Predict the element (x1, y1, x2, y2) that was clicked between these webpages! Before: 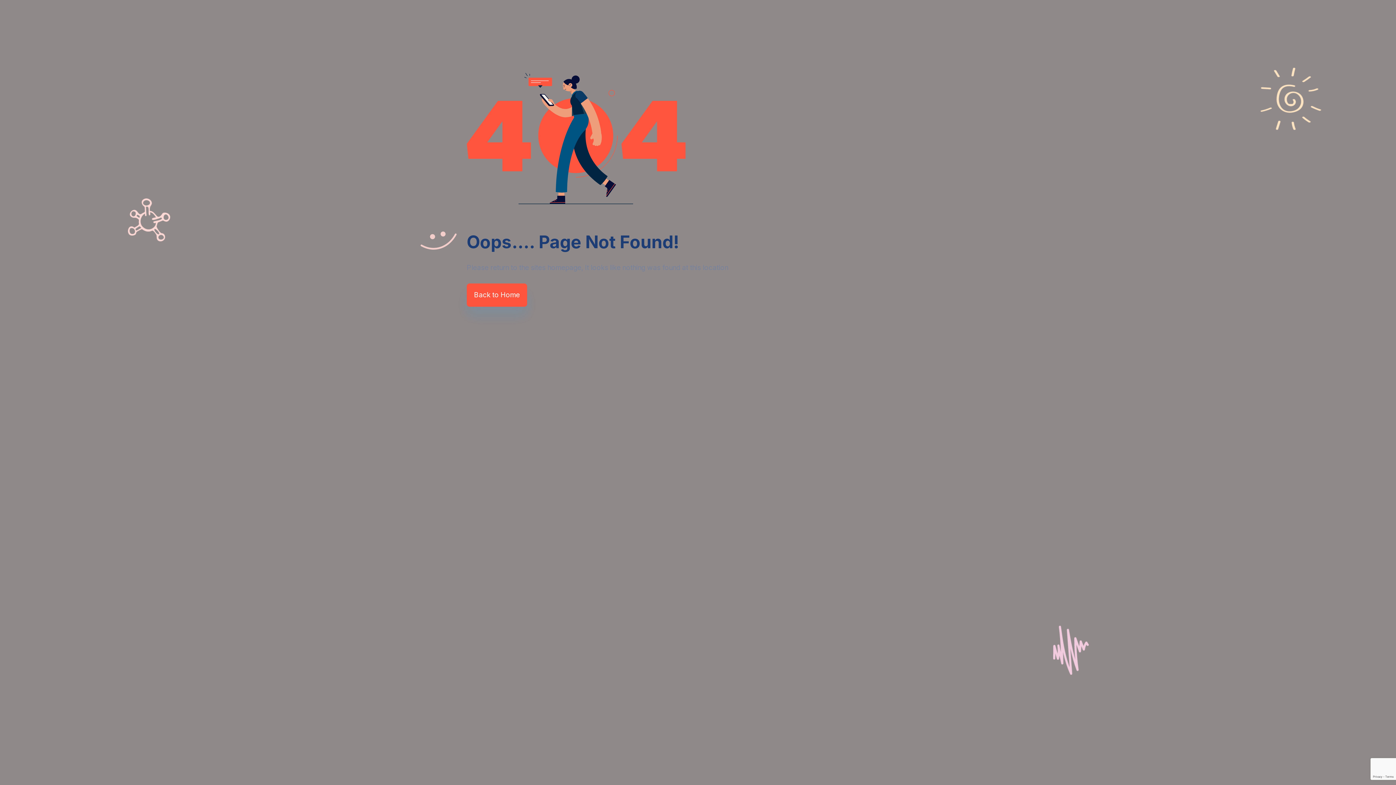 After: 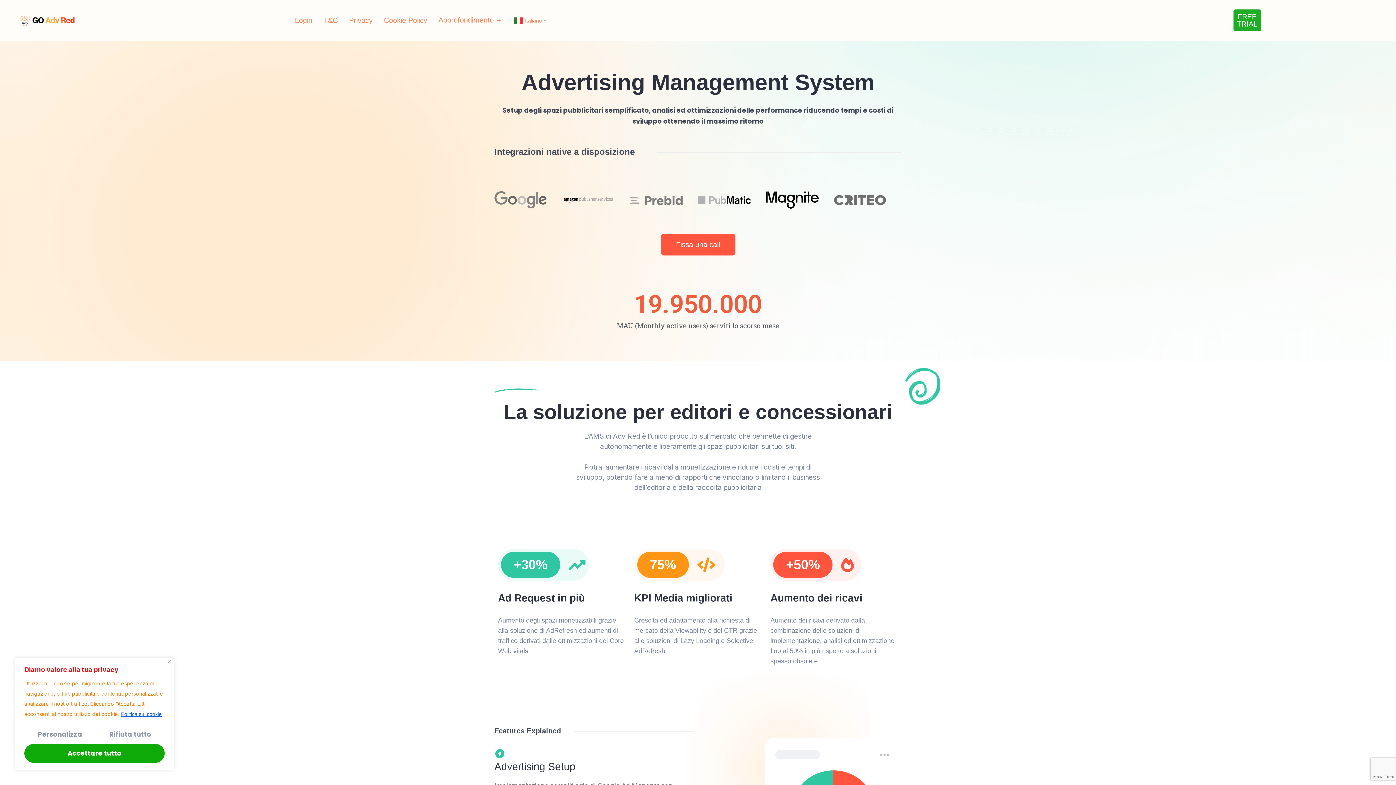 Action: label: Back to Home bbox: (466, 283, 527, 306)